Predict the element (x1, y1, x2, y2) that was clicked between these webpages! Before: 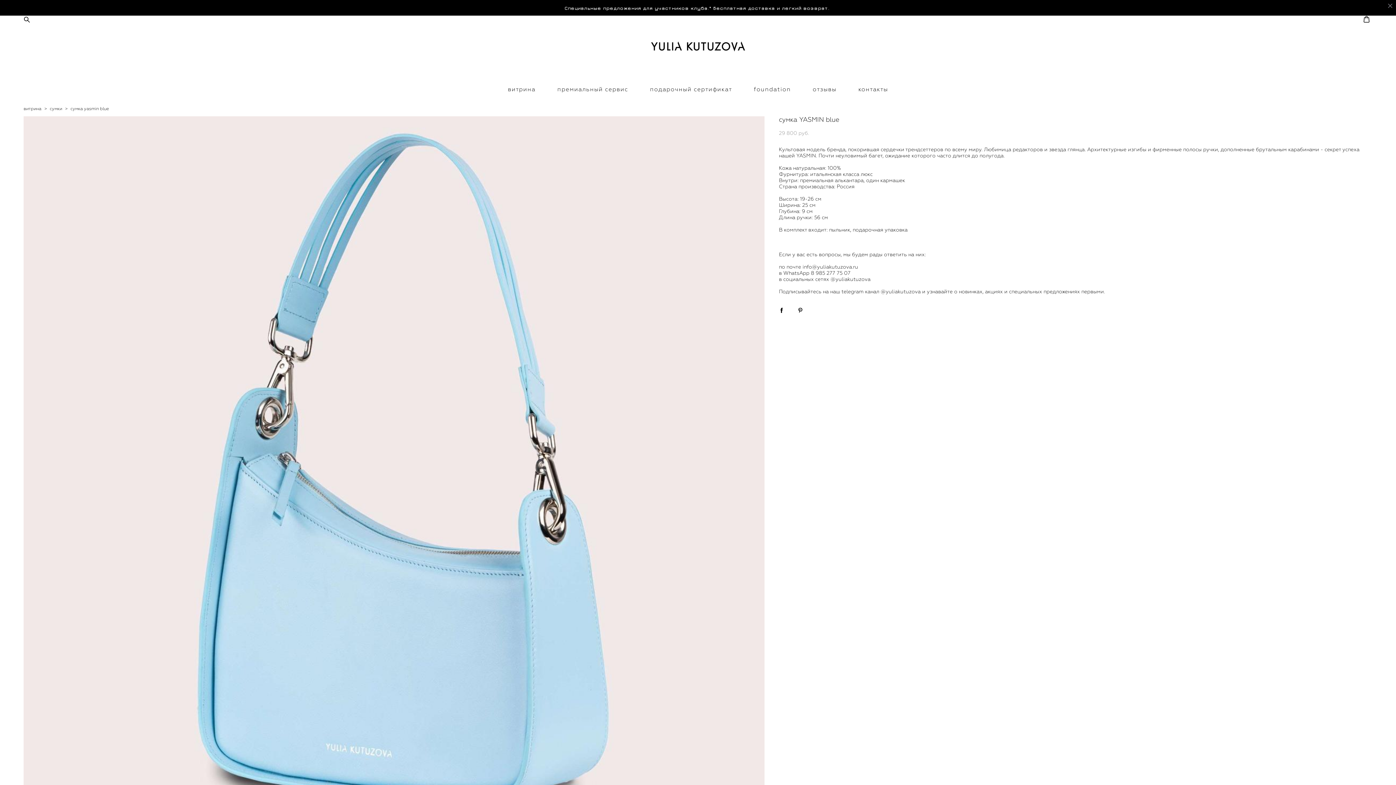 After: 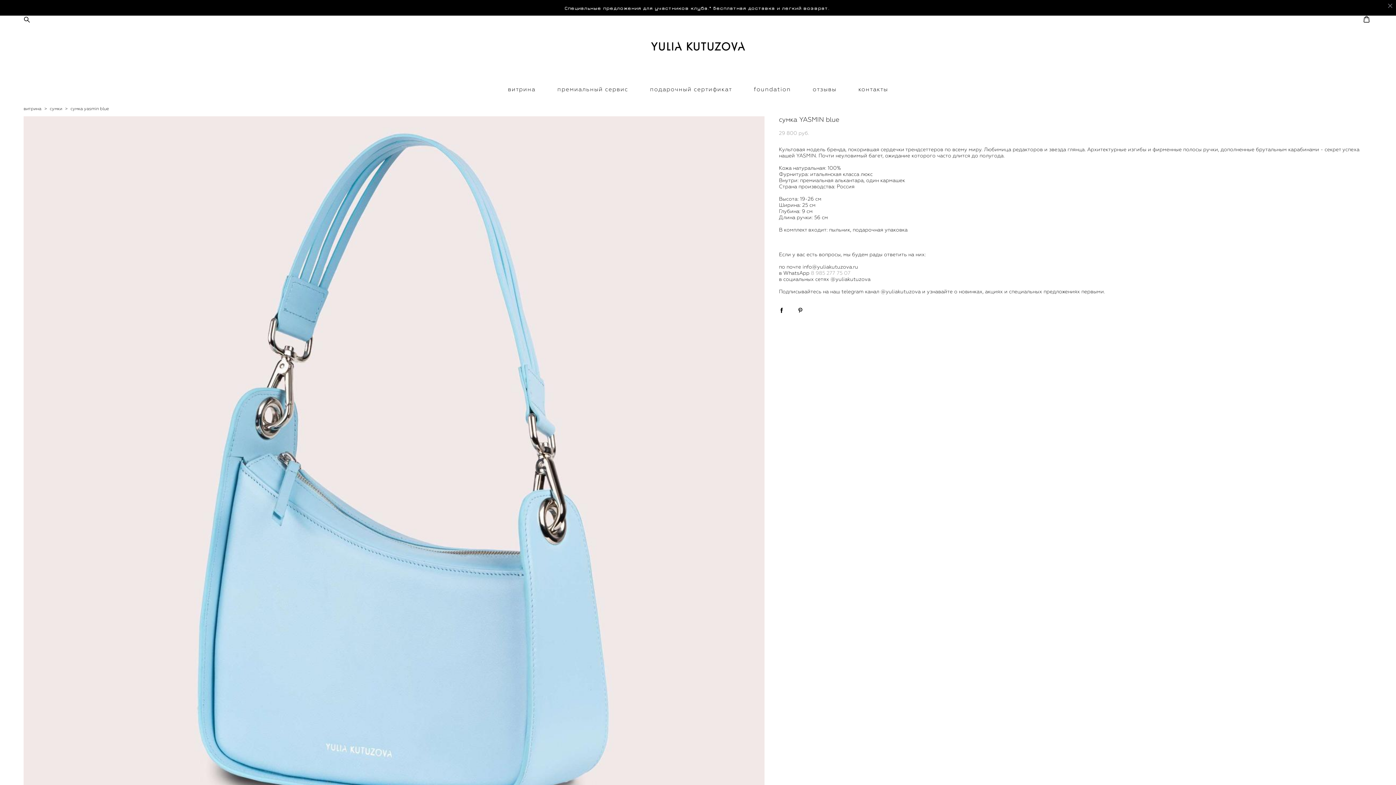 Action: label: 8 985 277 75 07 bbox: (811, 270, 850, 276)